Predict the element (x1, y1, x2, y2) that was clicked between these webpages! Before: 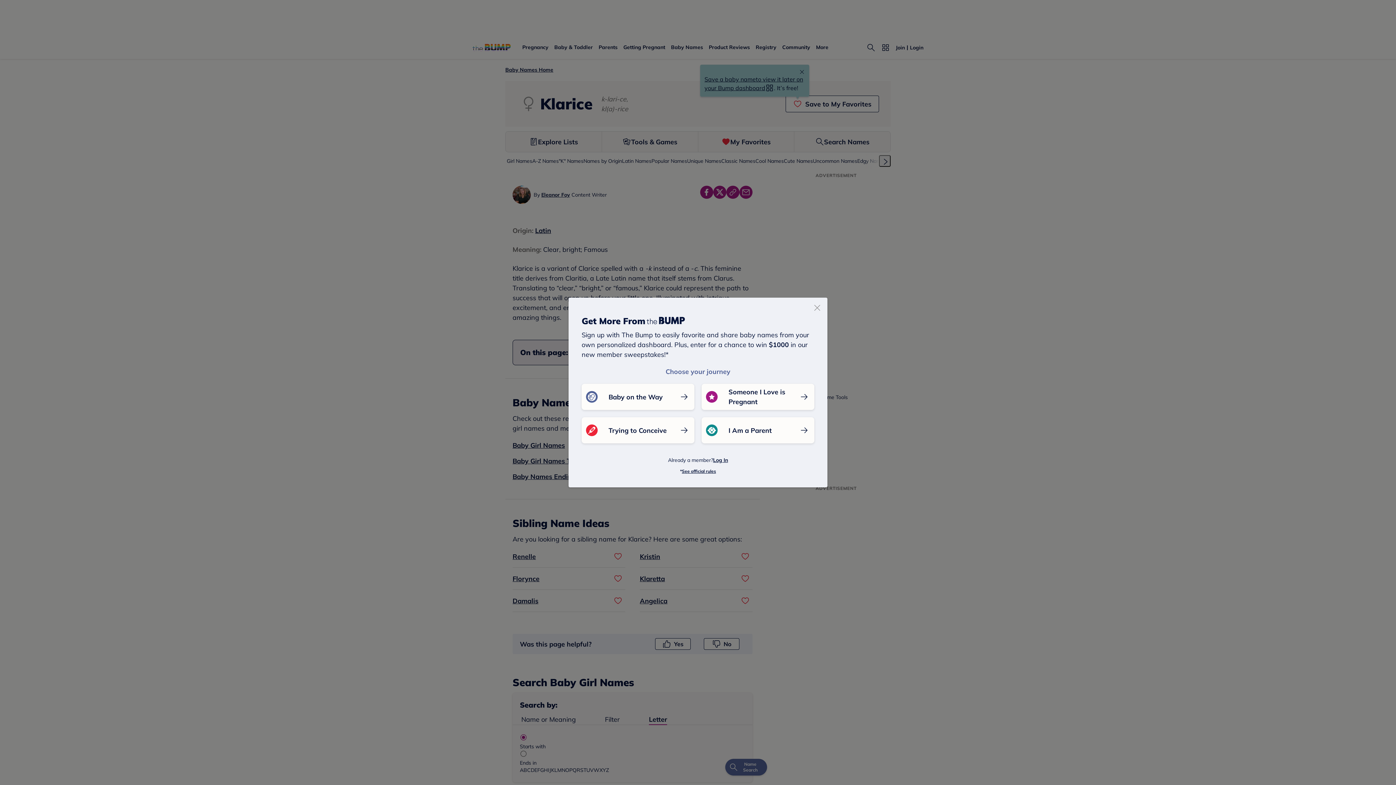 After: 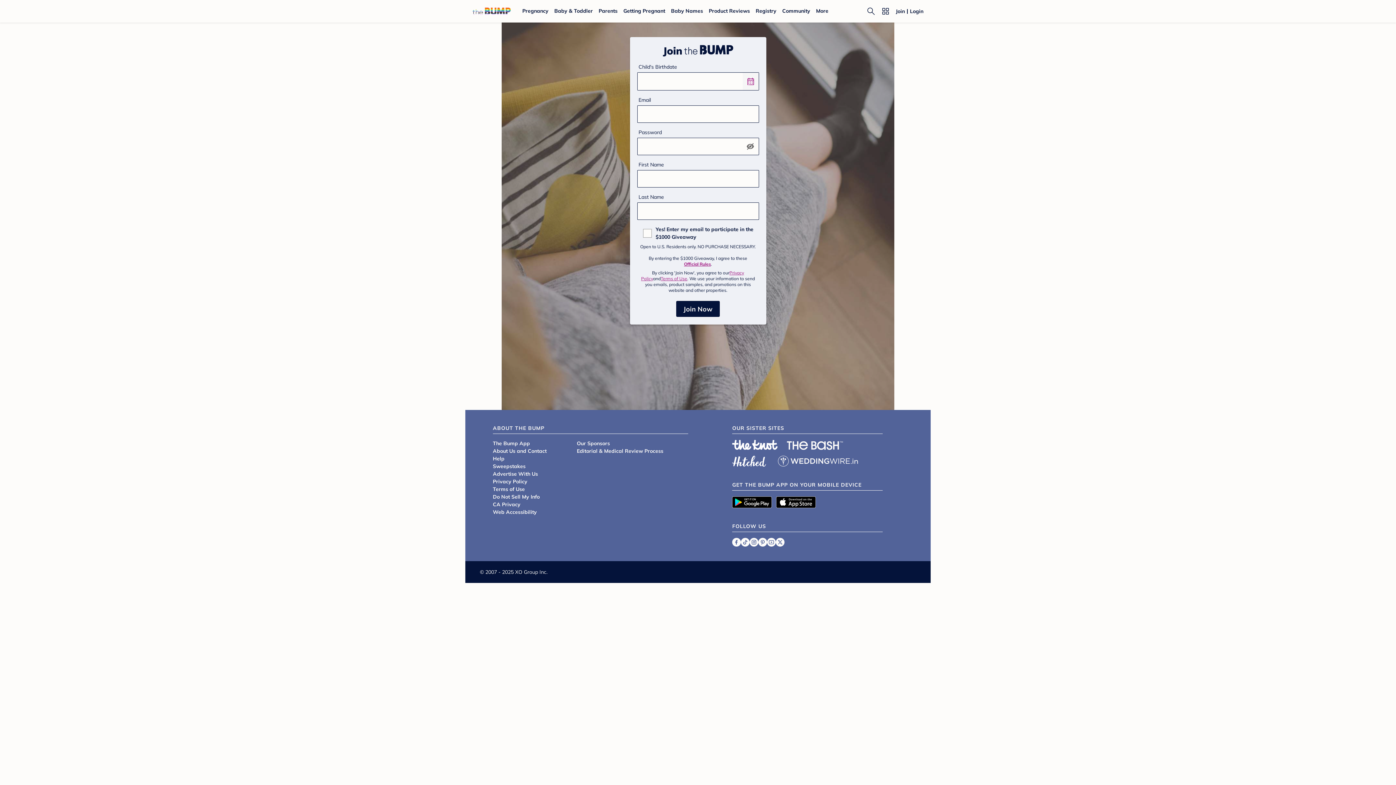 Action: label: I Am a Parent bbox: (701, 417, 814, 443)